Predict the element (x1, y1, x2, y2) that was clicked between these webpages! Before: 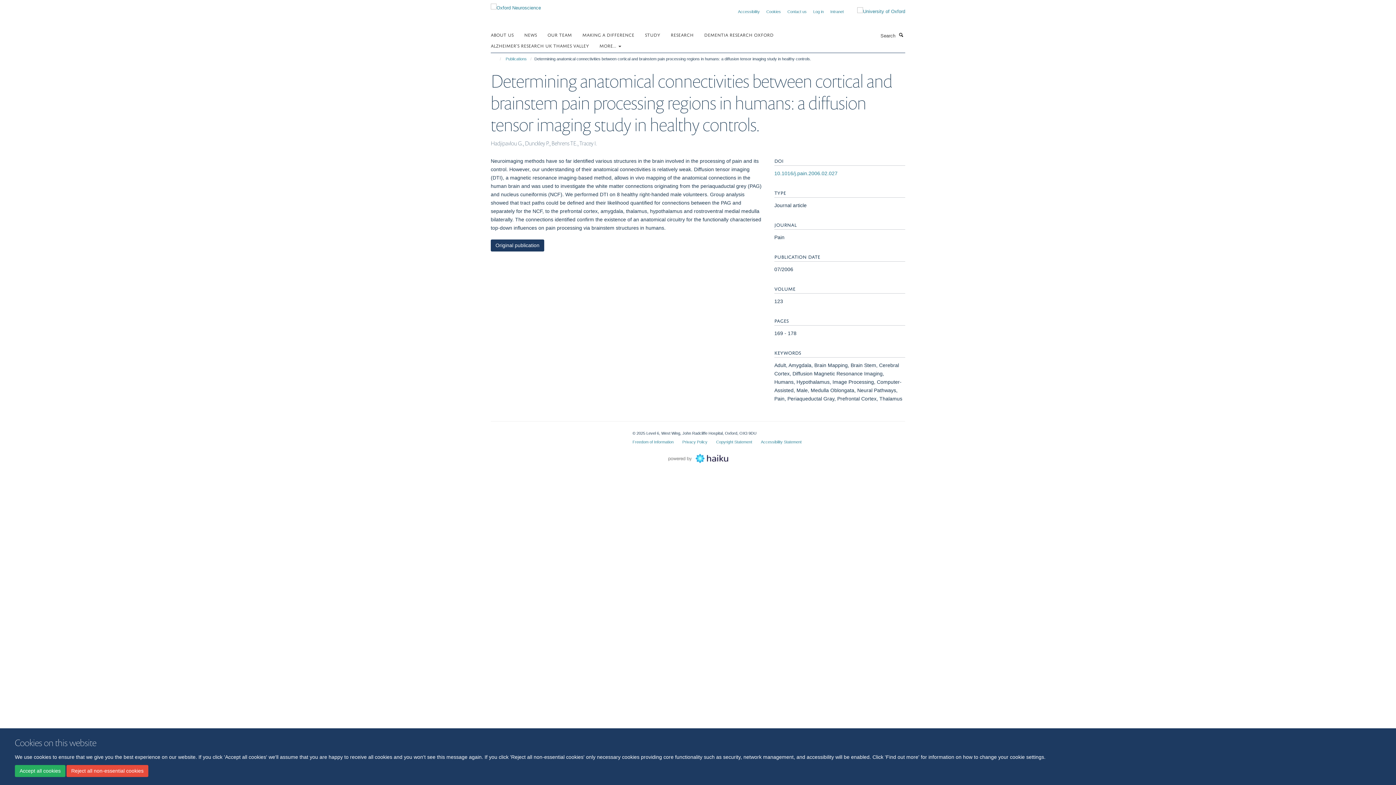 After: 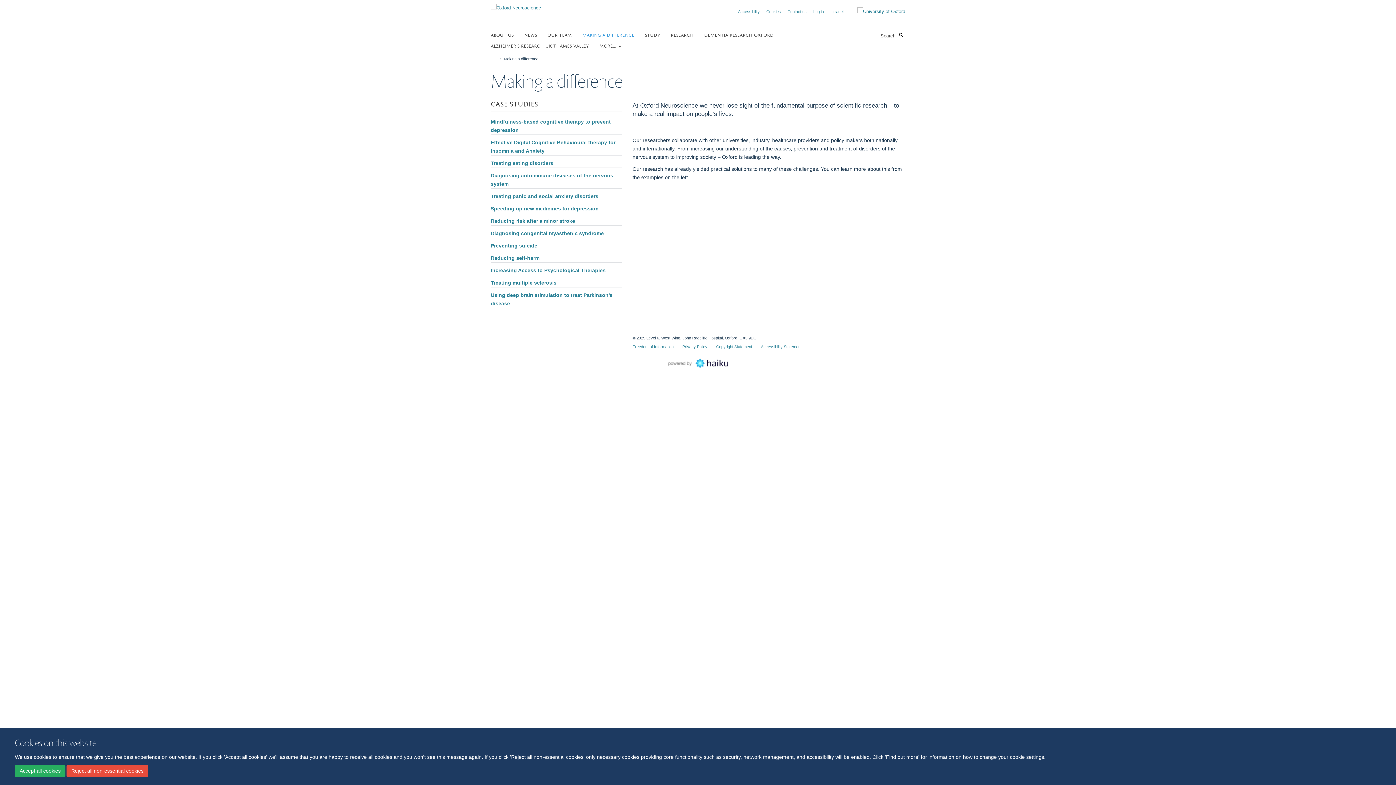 Action: bbox: (582, 29, 643, 40) label: MAKING A DIFFERENCE